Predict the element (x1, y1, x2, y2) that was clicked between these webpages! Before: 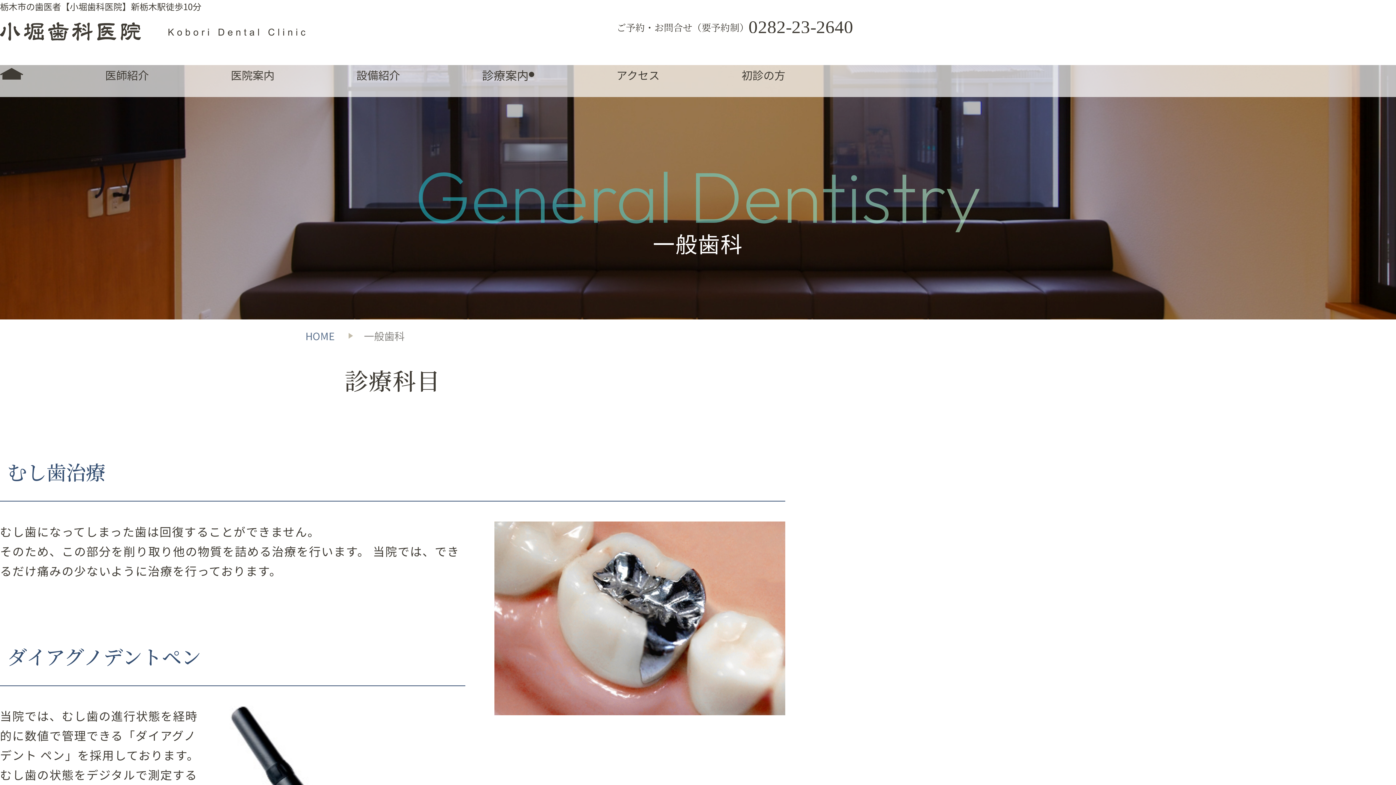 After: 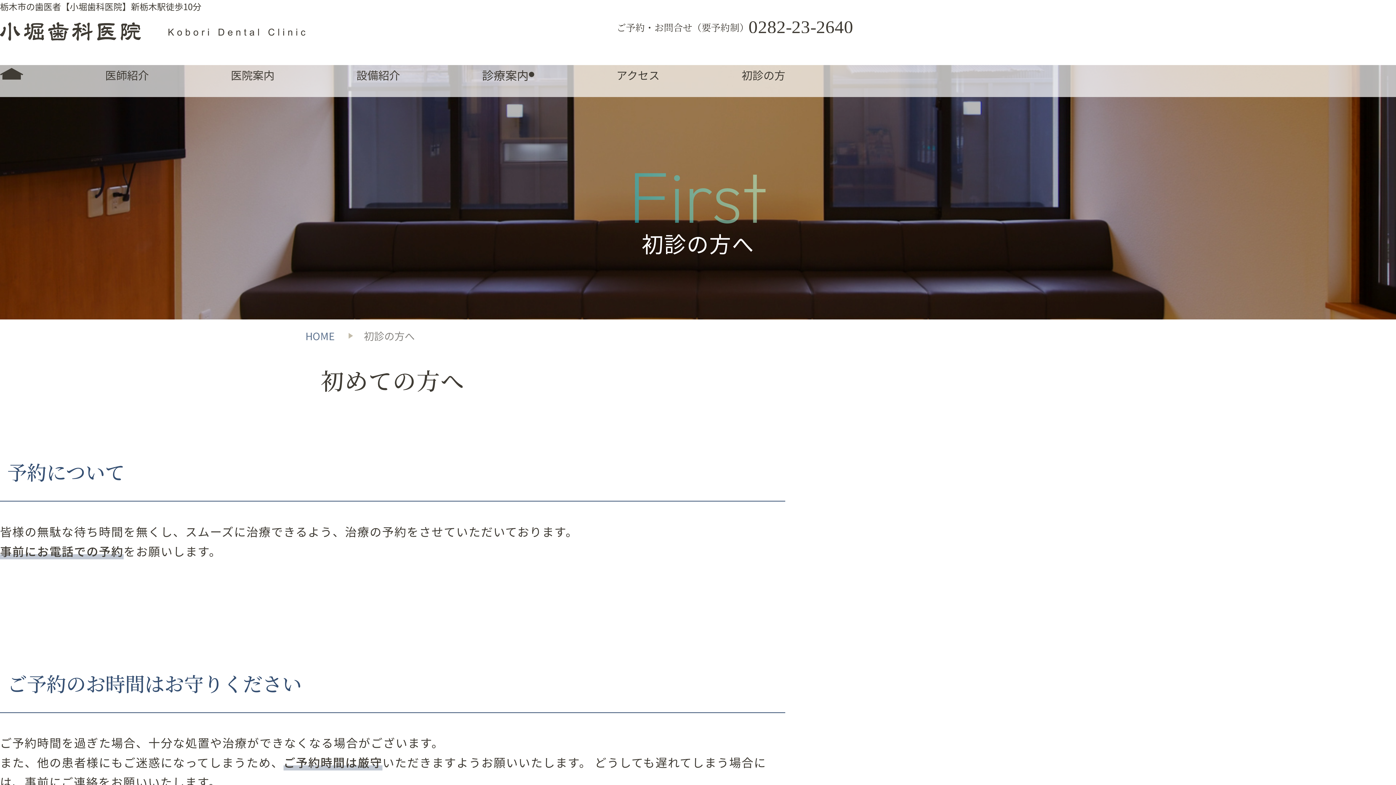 Action: bbox: (741, 52, 785, 96) label: 初診の方